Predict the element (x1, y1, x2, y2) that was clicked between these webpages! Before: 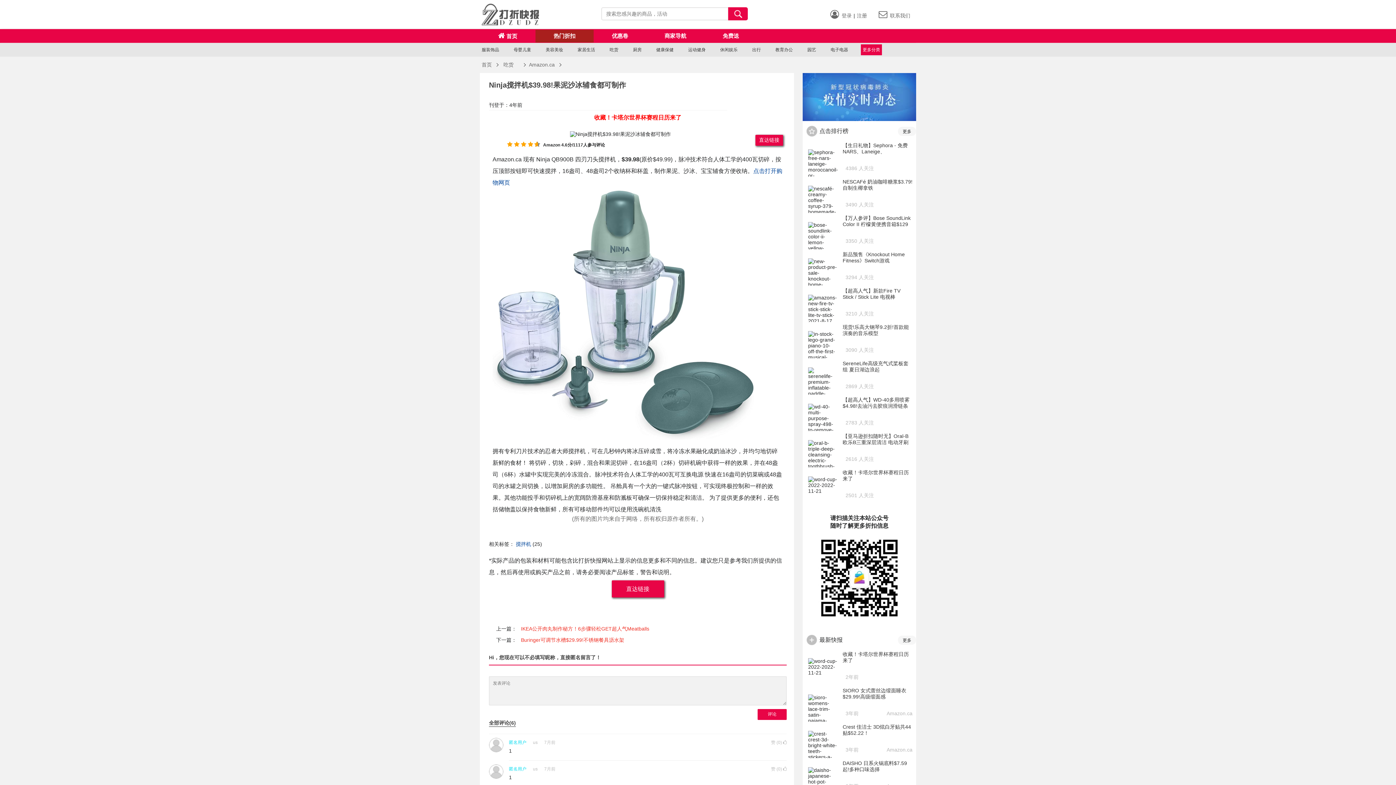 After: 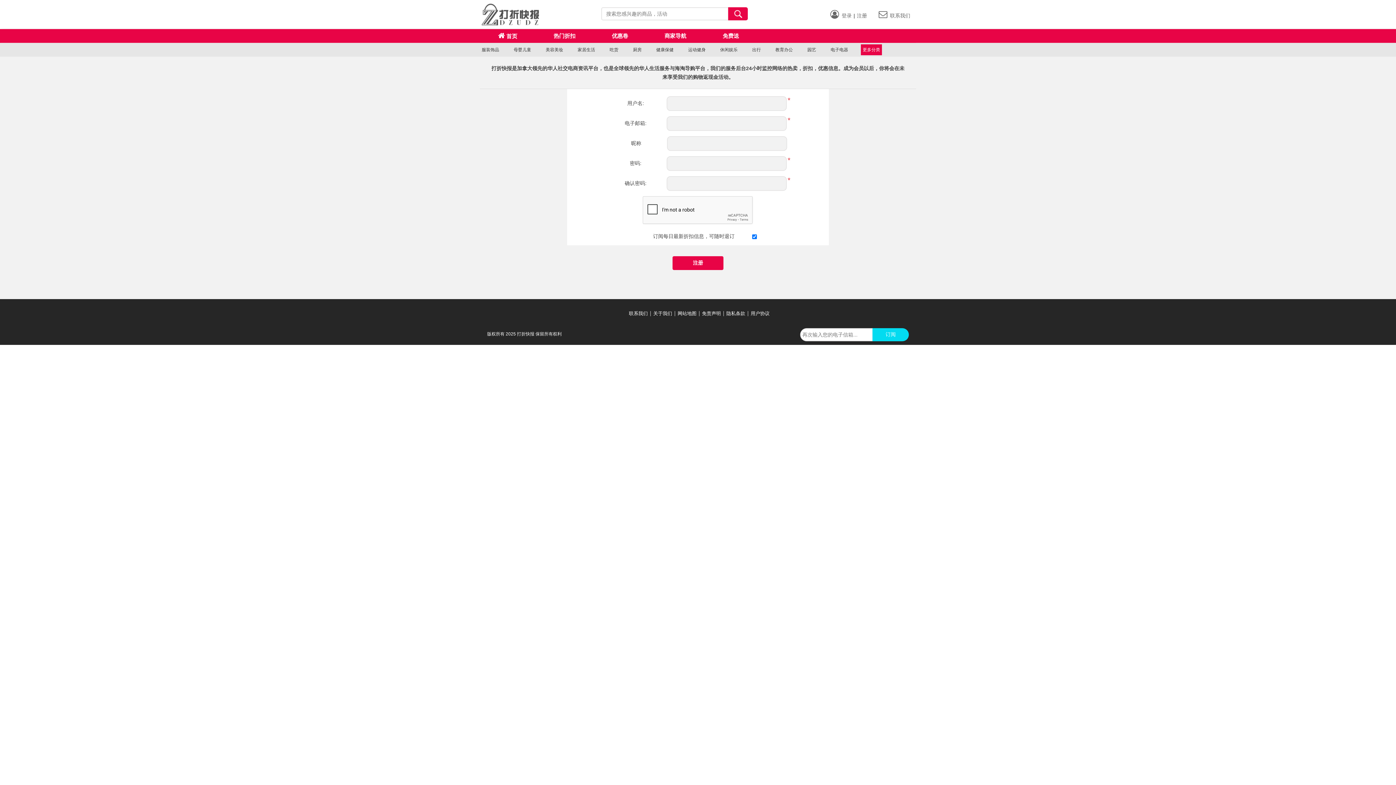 Action: label: 注册 bbox: (857, 9, 867, 19)